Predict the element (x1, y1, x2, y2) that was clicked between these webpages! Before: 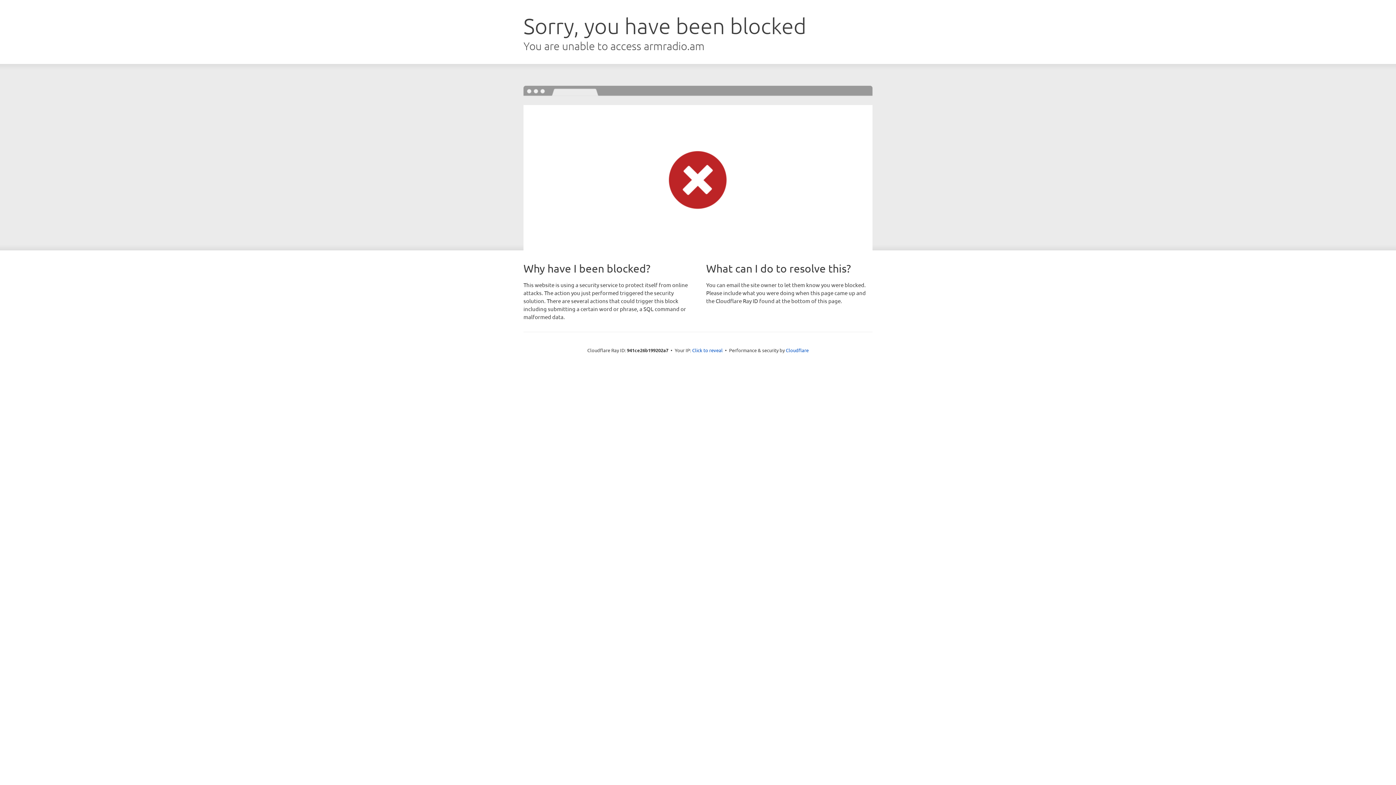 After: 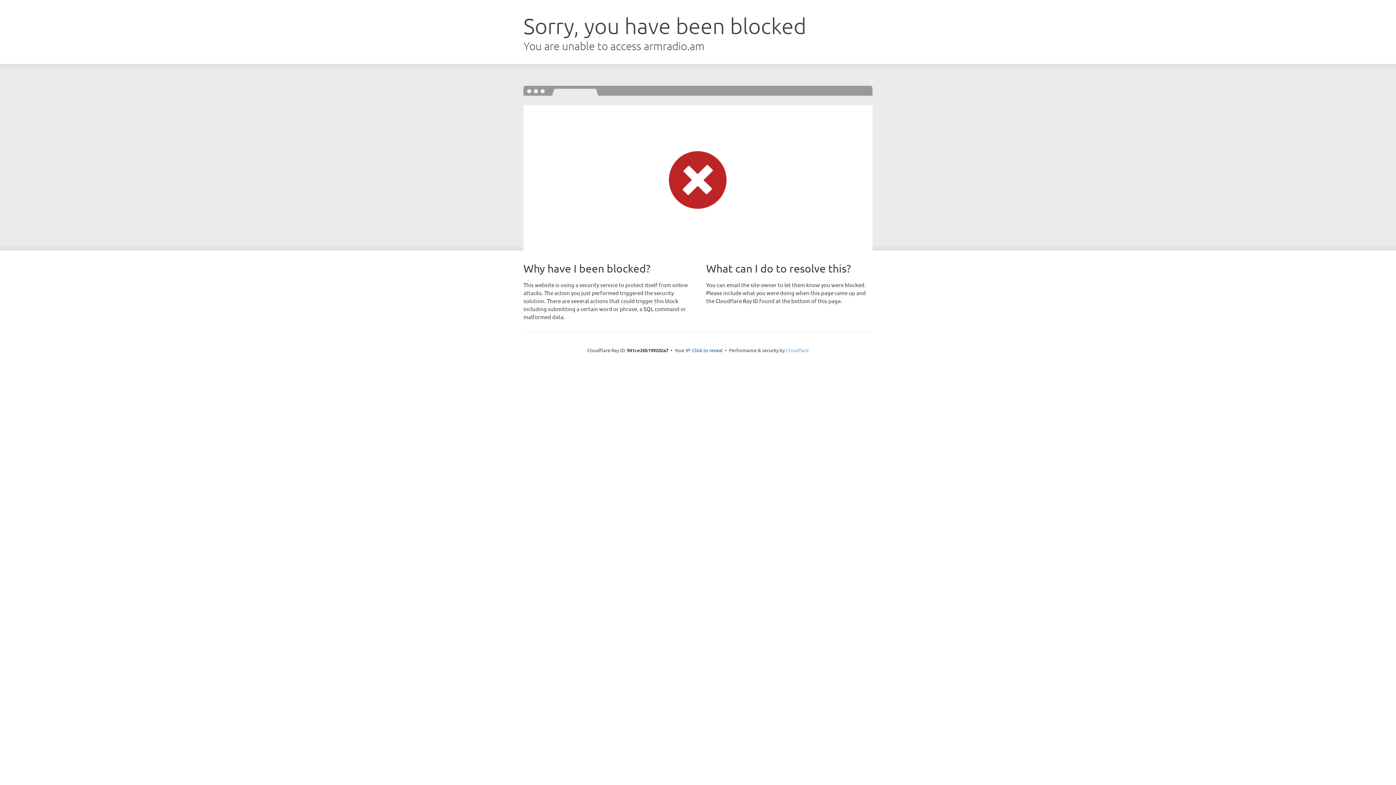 Action: bbox: (786, 347, 808, 353) label: Cloudflare